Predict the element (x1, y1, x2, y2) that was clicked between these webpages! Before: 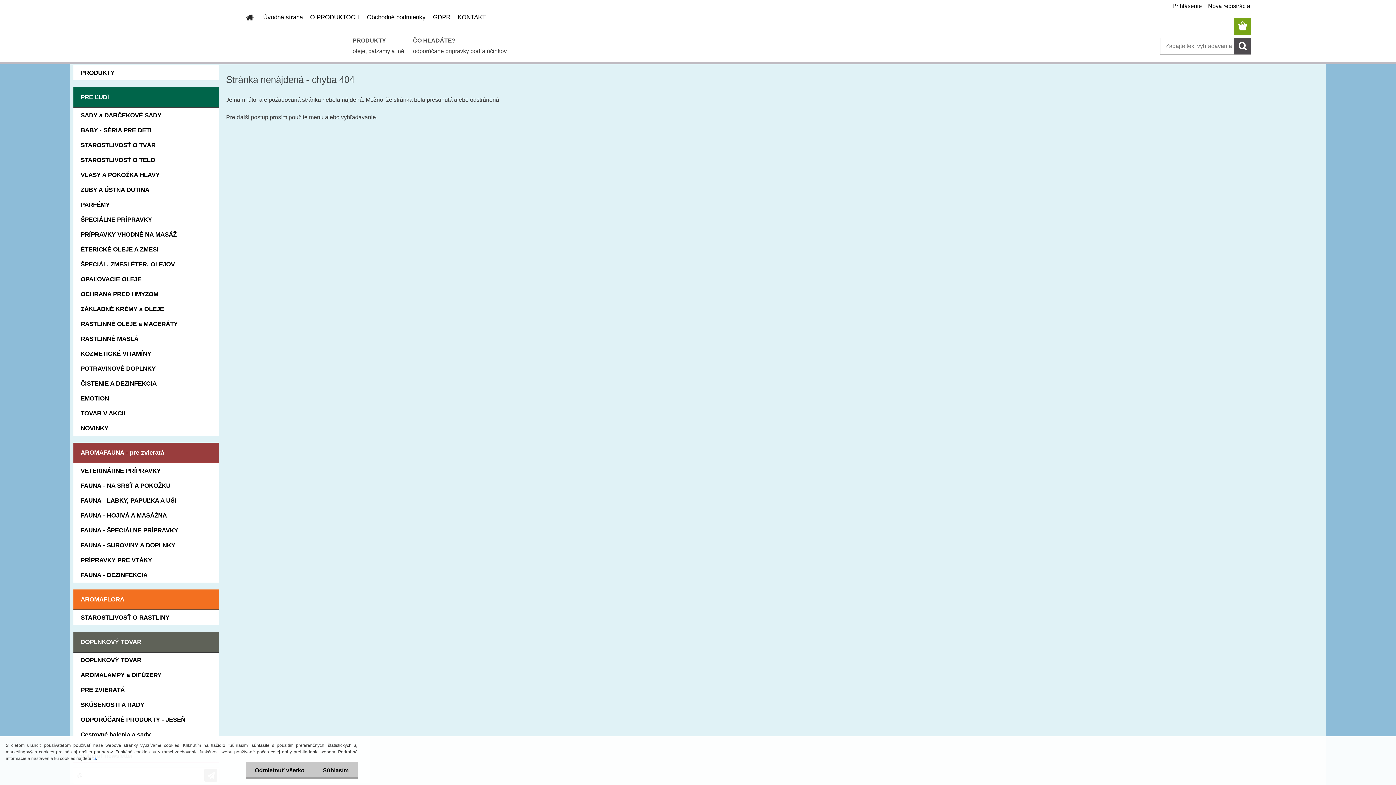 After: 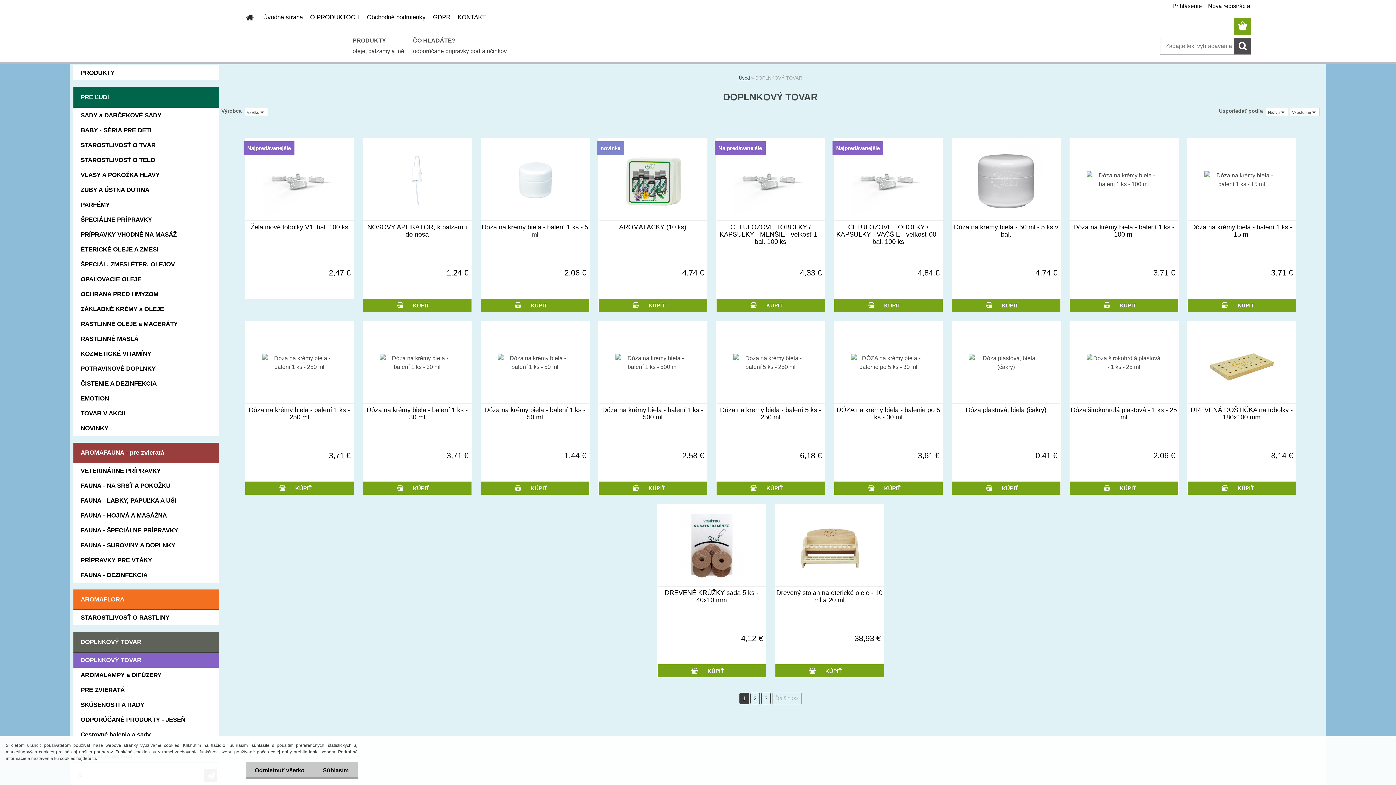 Action: label: DOPLNKOVÝ TOVAR bbox: (73, 653, 218, 668)